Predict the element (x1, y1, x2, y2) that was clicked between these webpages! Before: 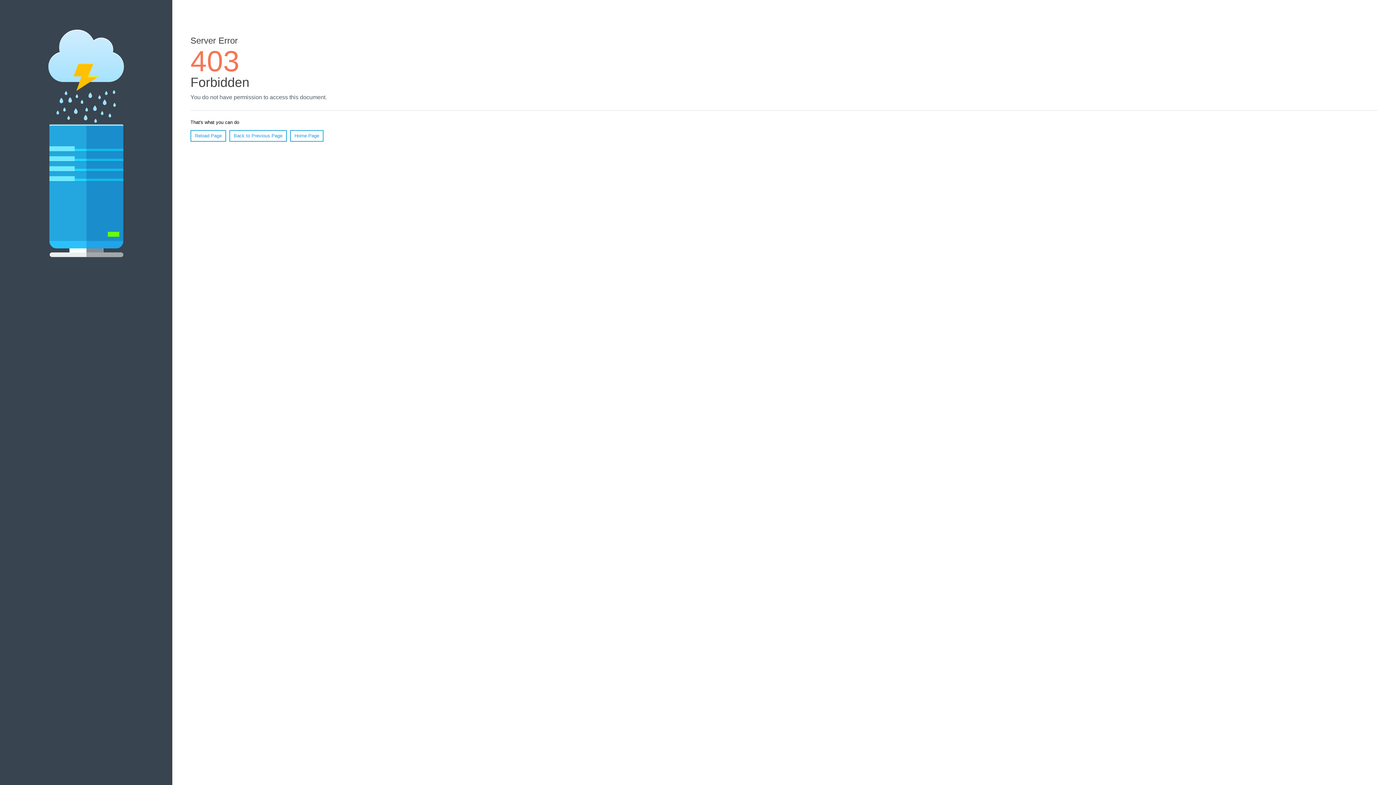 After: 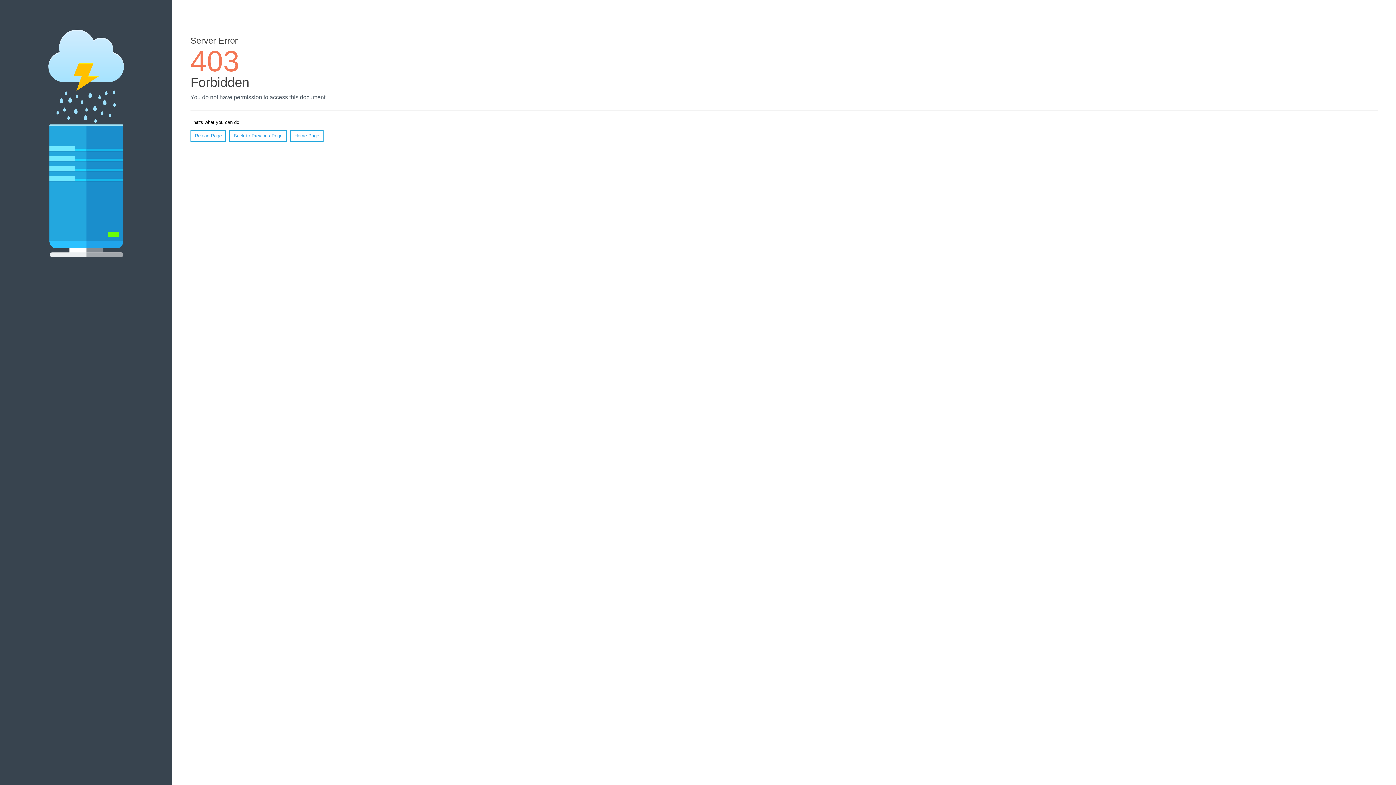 Action: label: Reload Page bbox: (190, 130, 226, 141)